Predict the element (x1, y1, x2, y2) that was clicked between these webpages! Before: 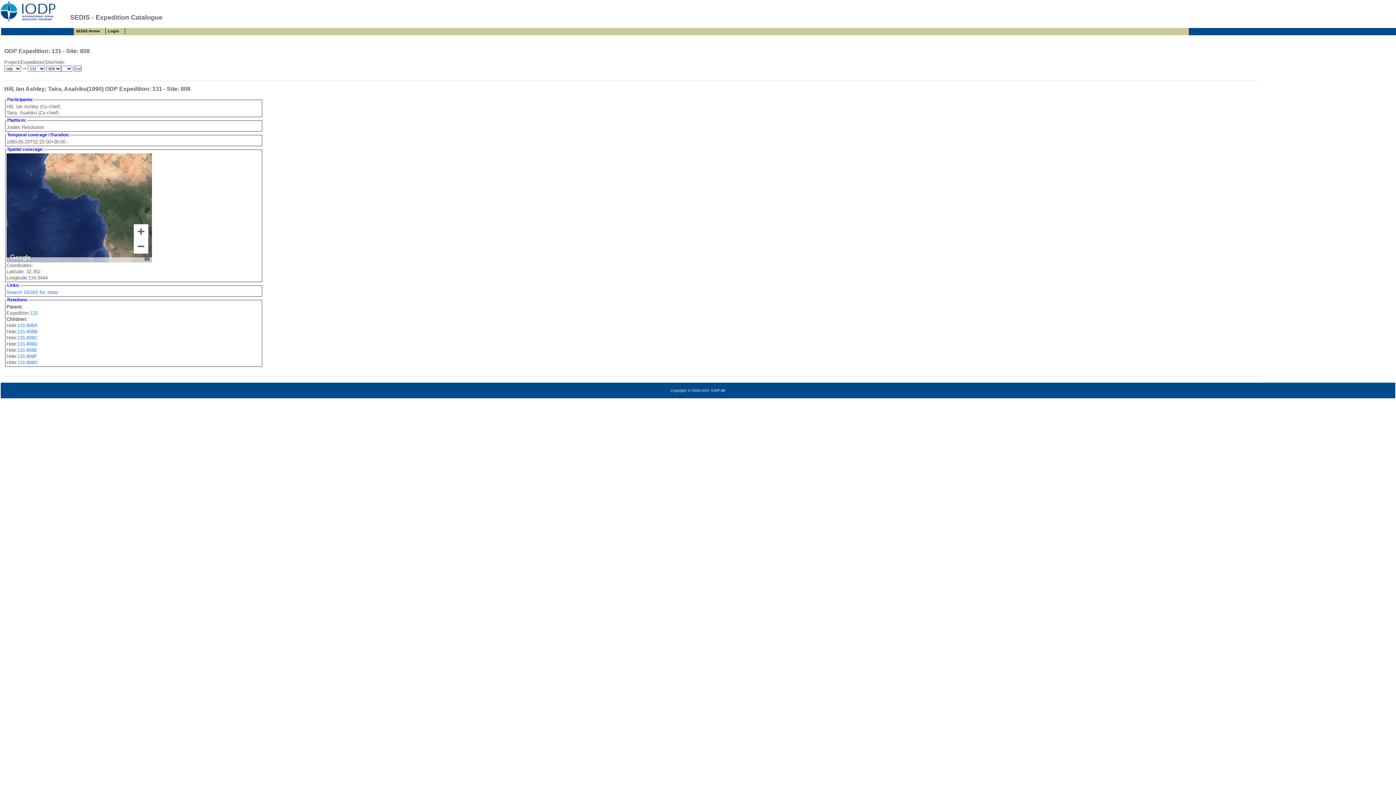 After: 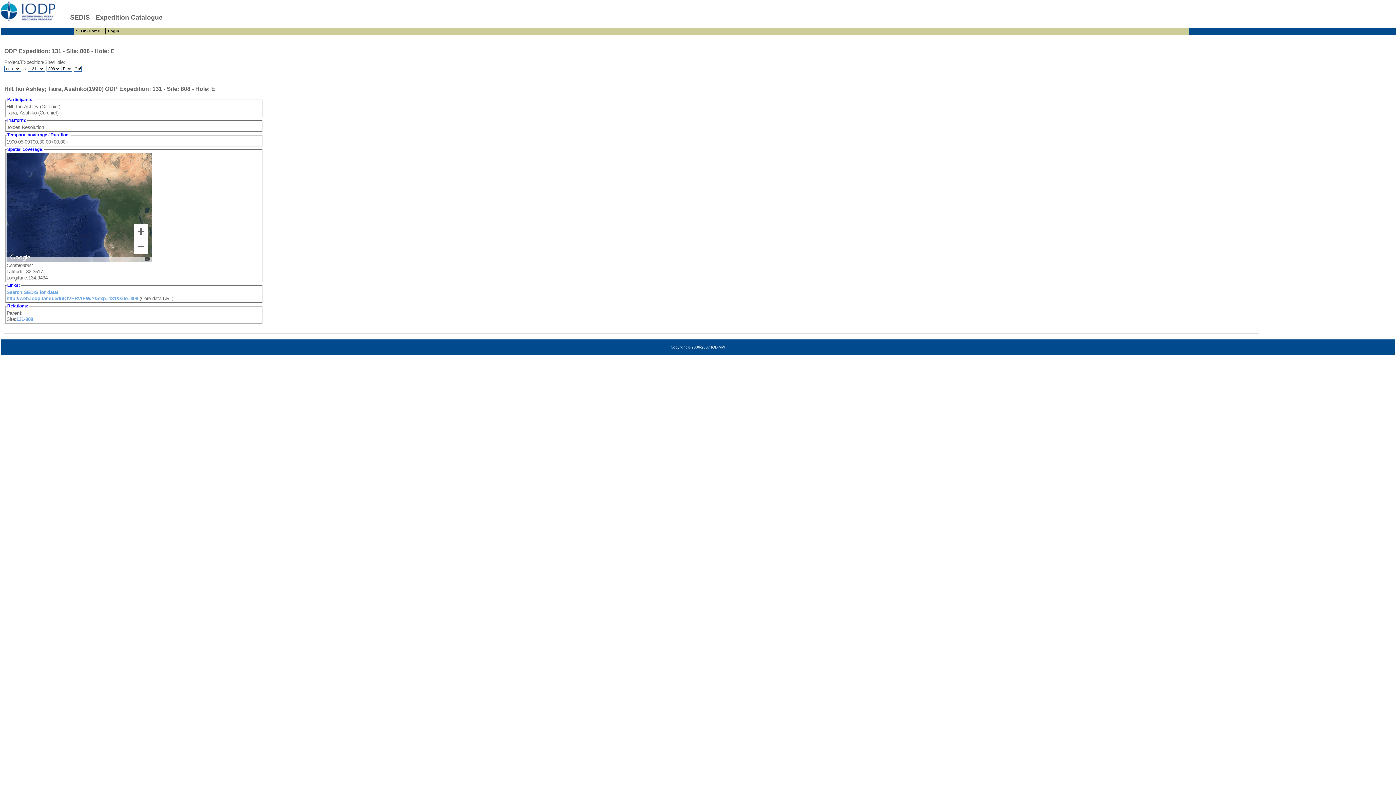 Action: bbox: (17, 347, 37, 353) label: 131-808E